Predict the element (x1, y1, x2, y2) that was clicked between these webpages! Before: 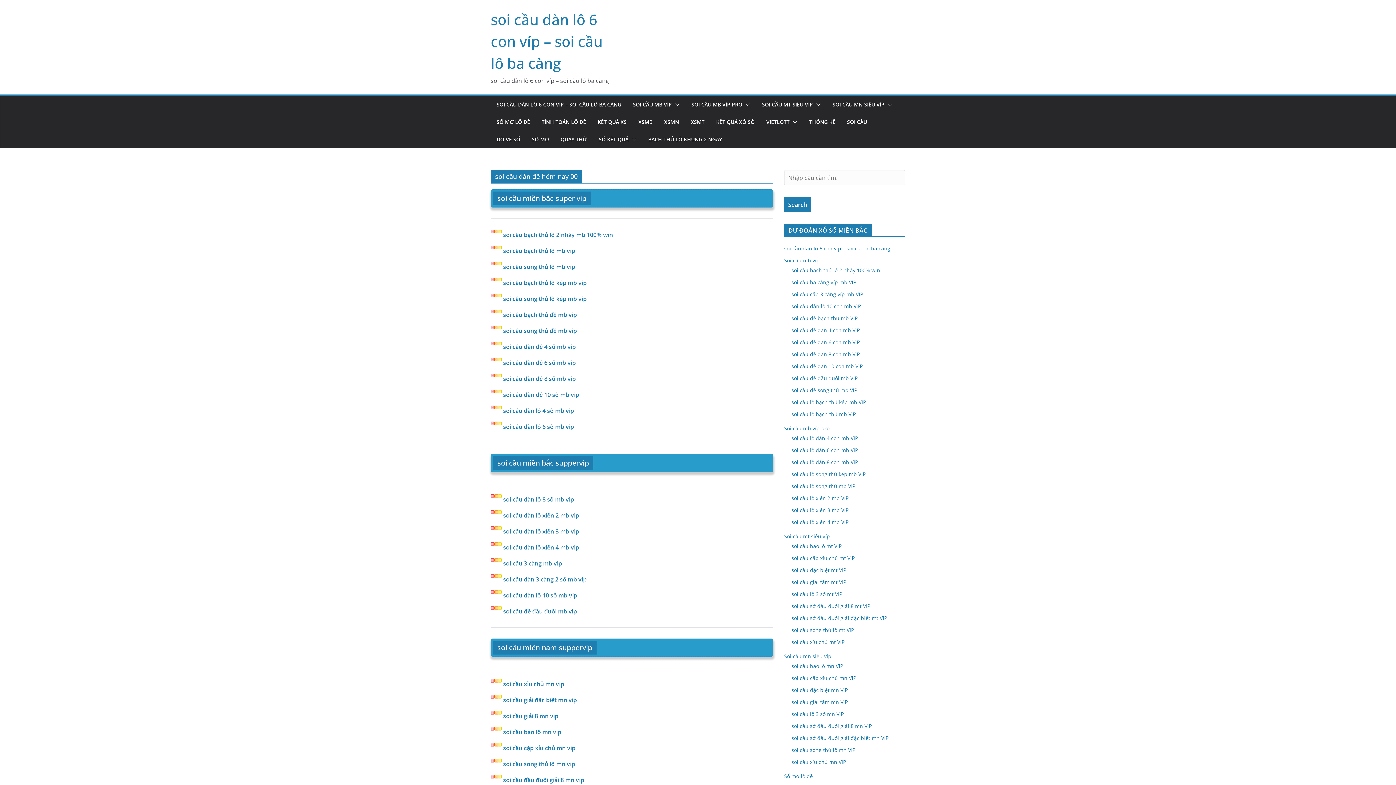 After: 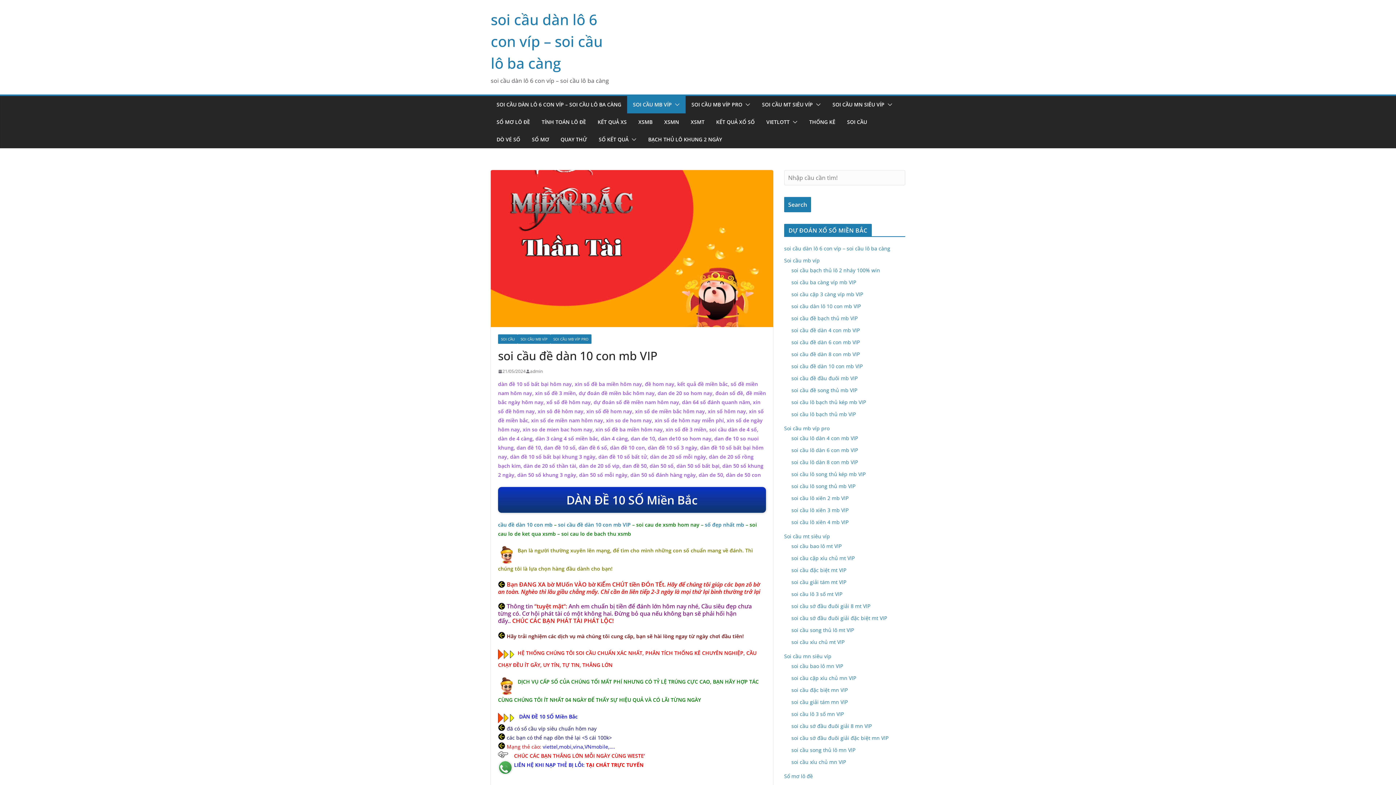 Action: bbox: (503, 390, 579, 398) label: soi cầu dàn đề 10 số mb vip